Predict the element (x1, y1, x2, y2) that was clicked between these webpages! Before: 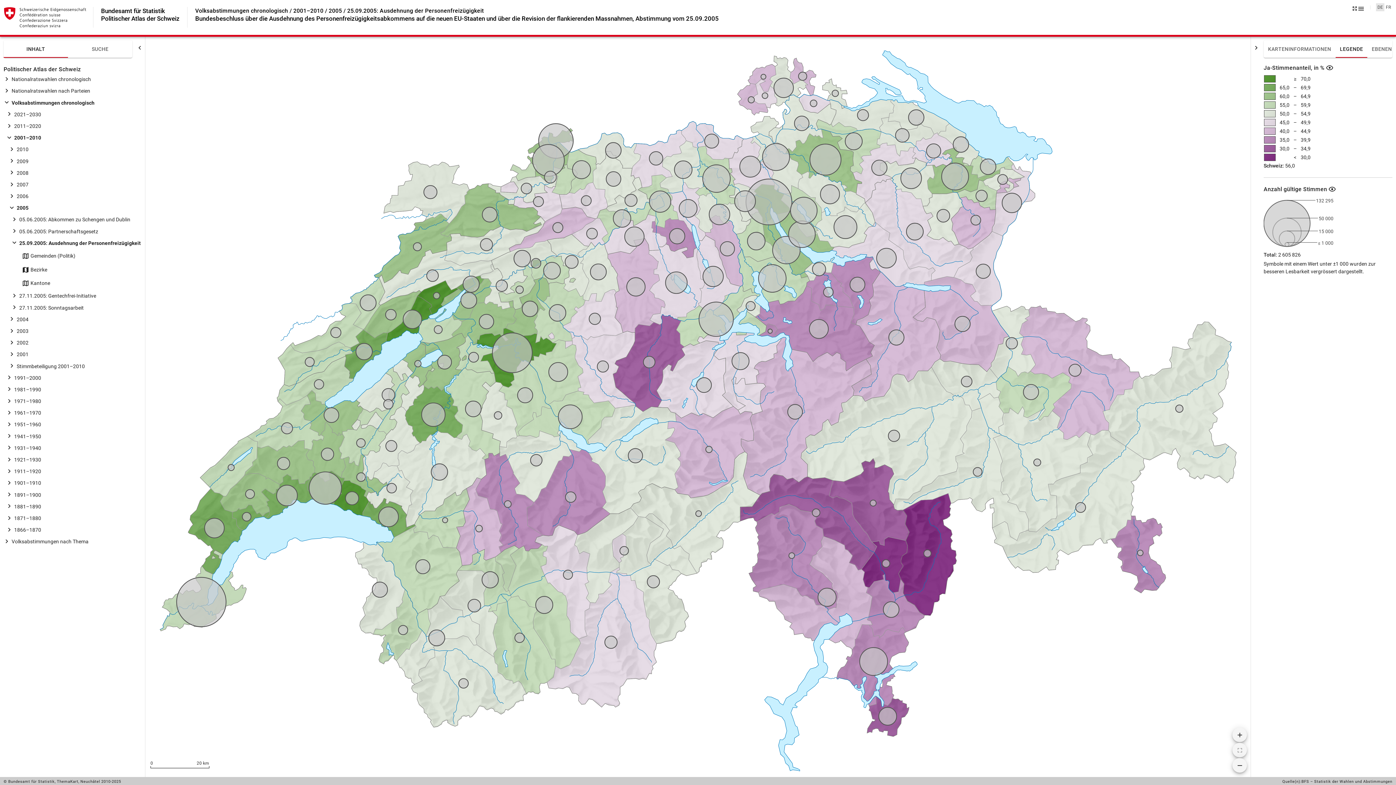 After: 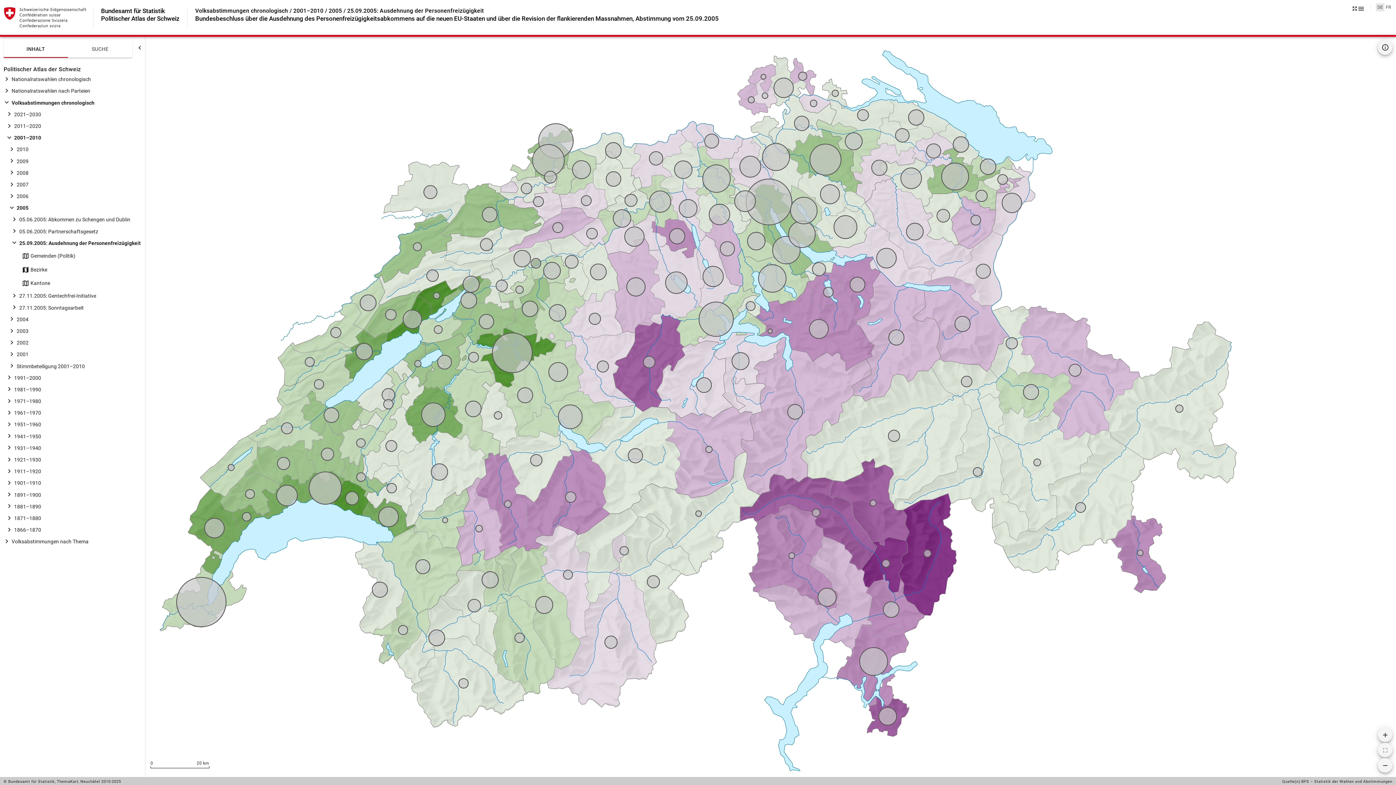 Action: bbox: (1251, 42, 1261, 52)